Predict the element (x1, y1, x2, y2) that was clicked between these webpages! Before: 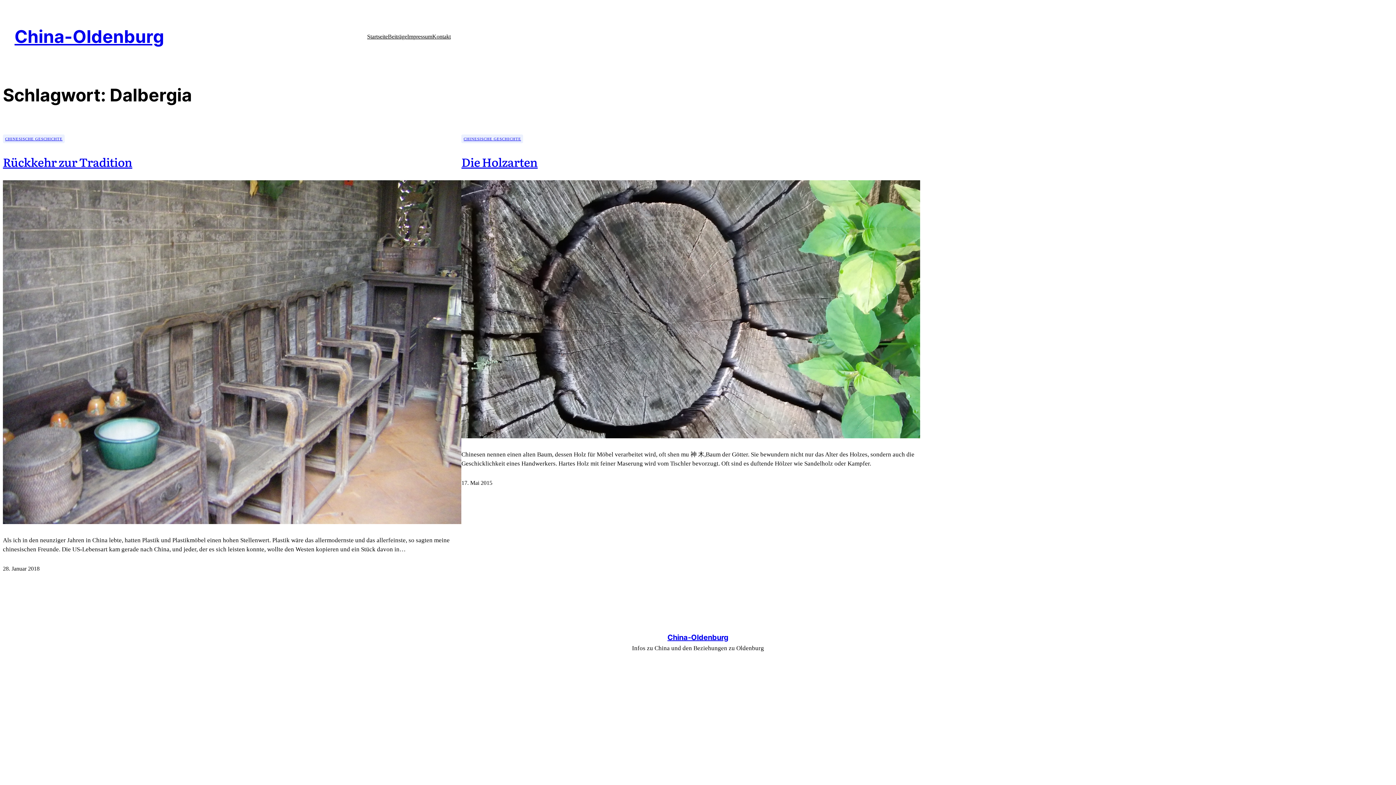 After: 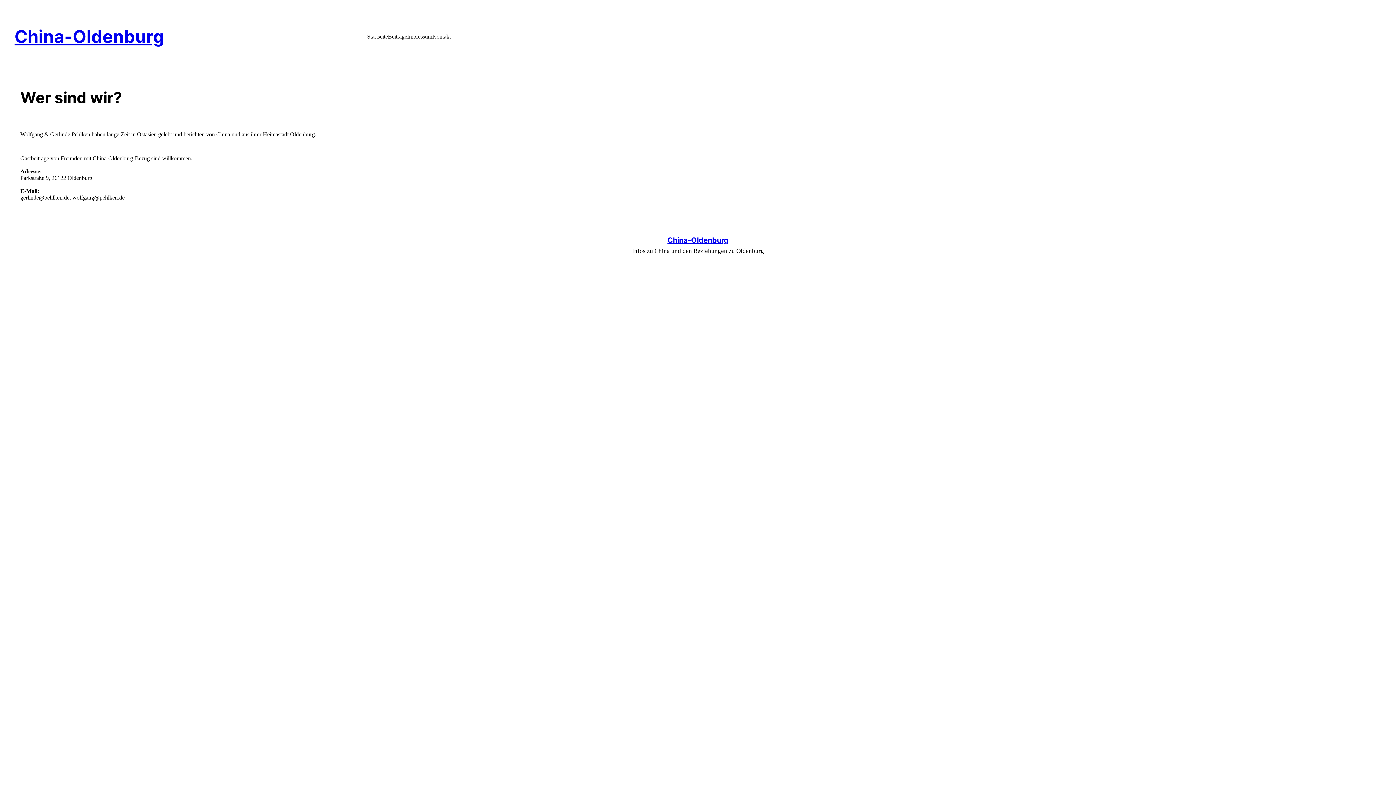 Action: bbox: (432, 33, 450, 39) label: Kontakt